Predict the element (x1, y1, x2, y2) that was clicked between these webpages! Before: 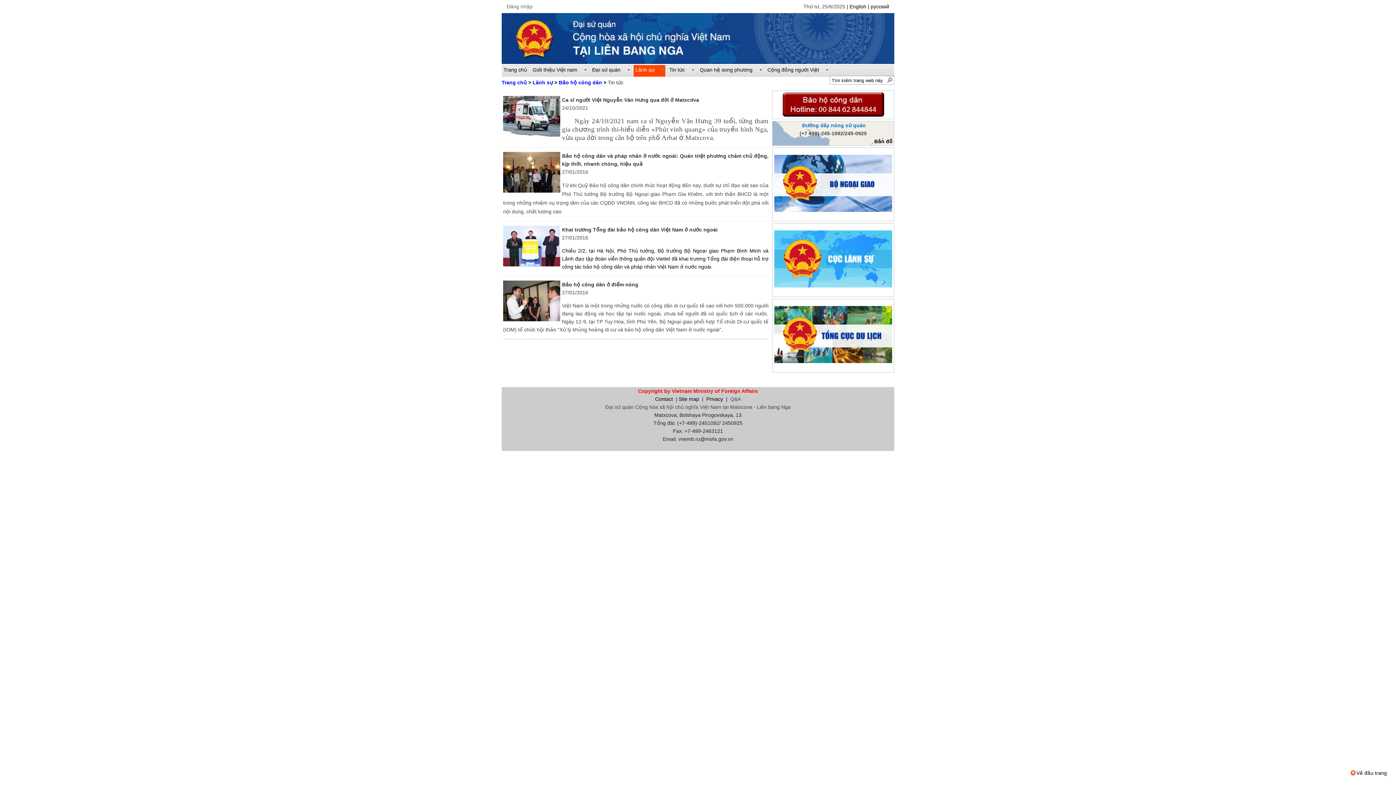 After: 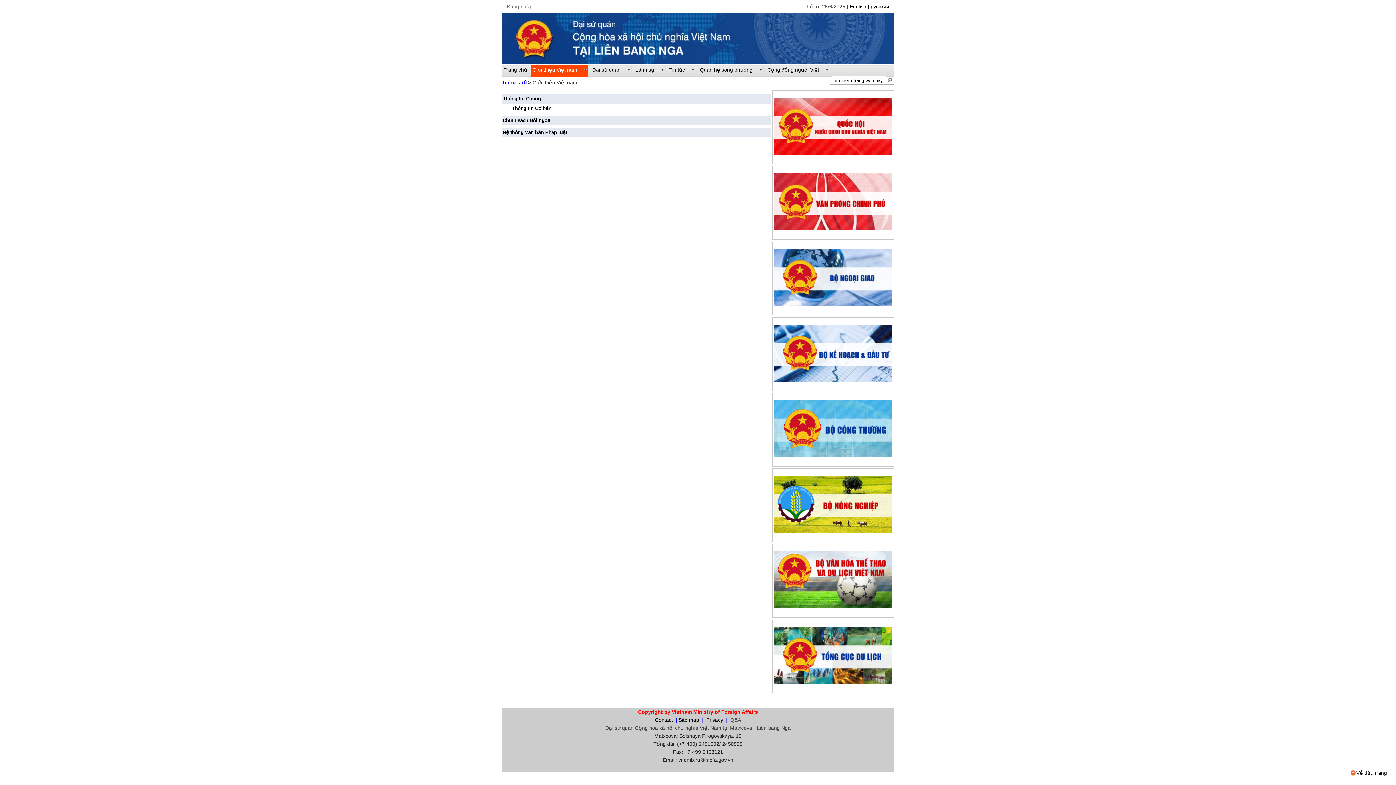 Action: label: Giới thiệu Việt nam bbox: (530, 65, 588, 76)